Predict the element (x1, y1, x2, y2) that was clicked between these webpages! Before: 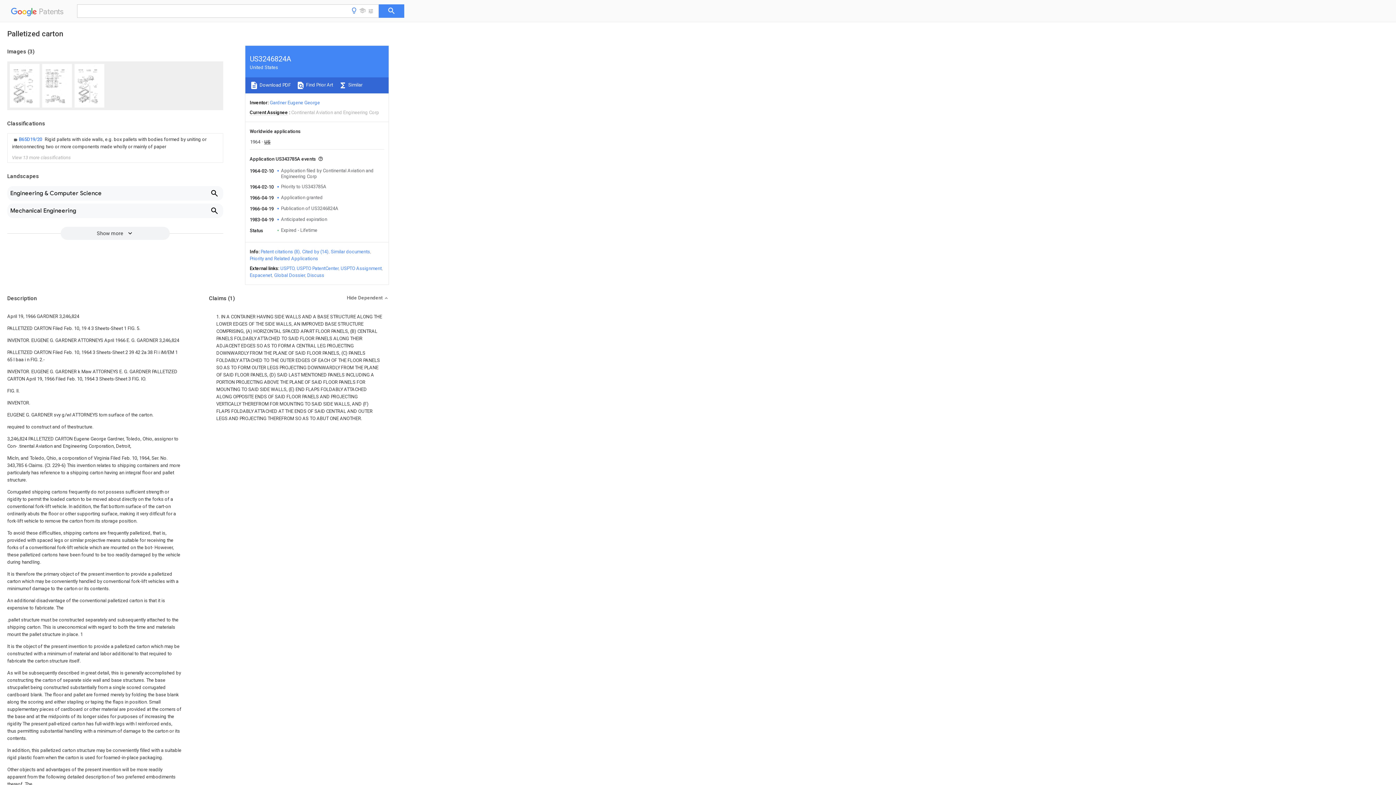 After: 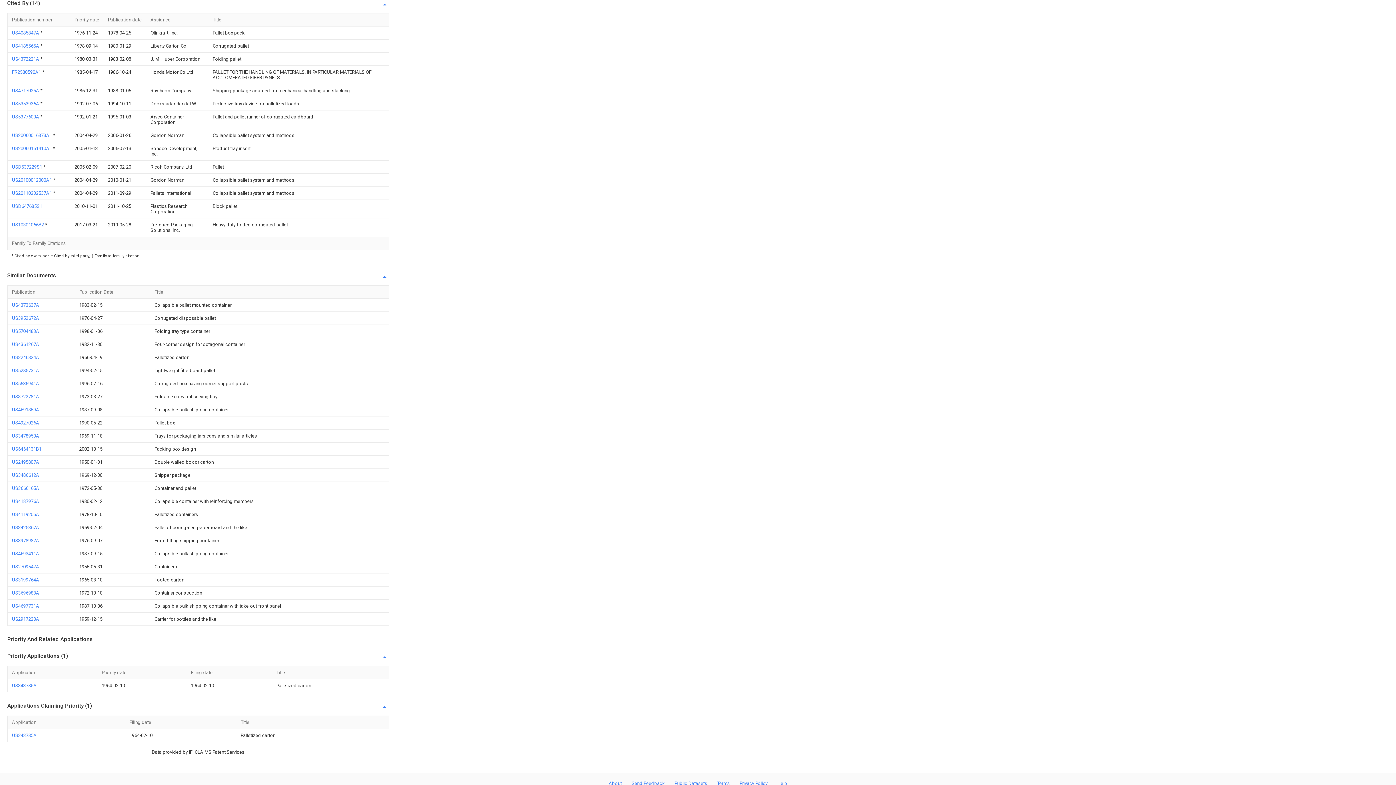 Action: label: Cited by (14) bbox: (302, 249, 328, 254)